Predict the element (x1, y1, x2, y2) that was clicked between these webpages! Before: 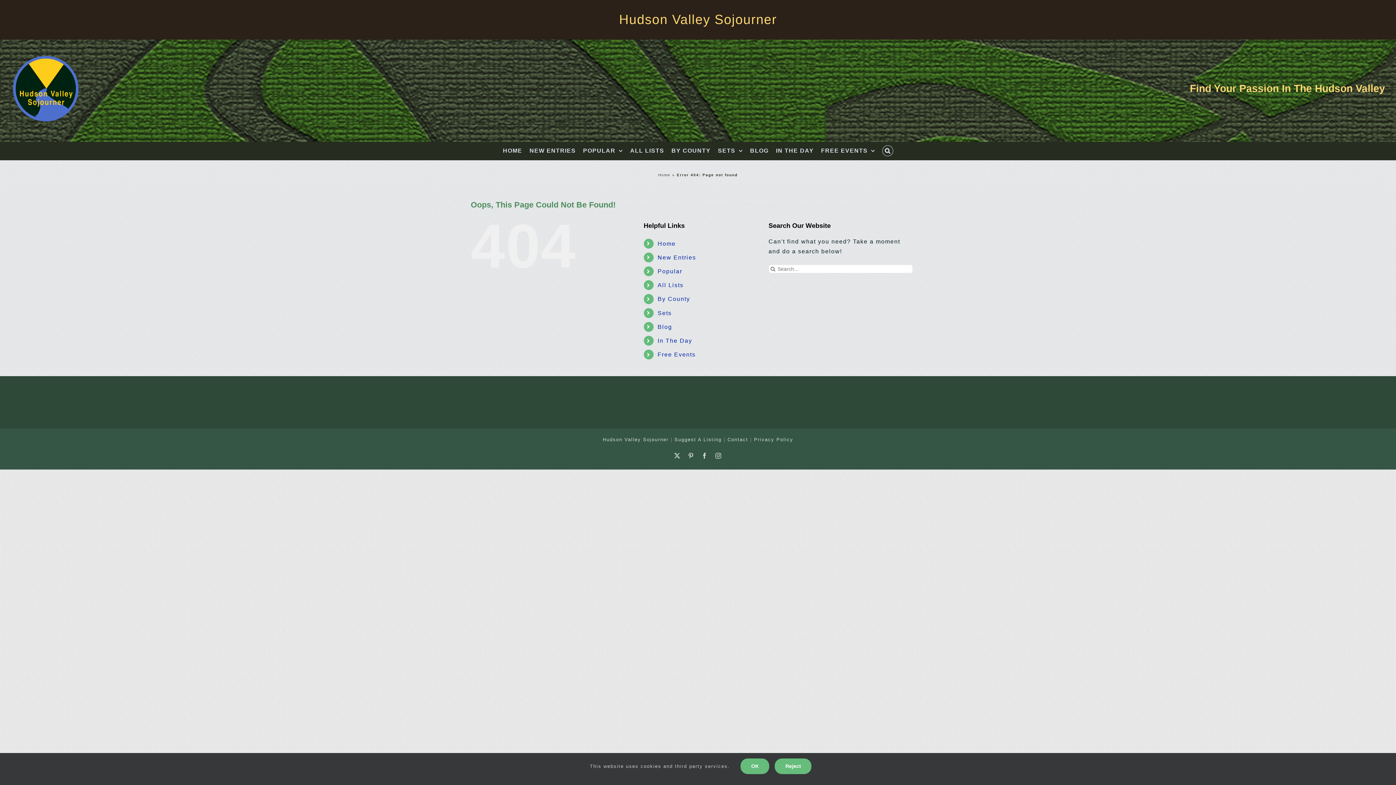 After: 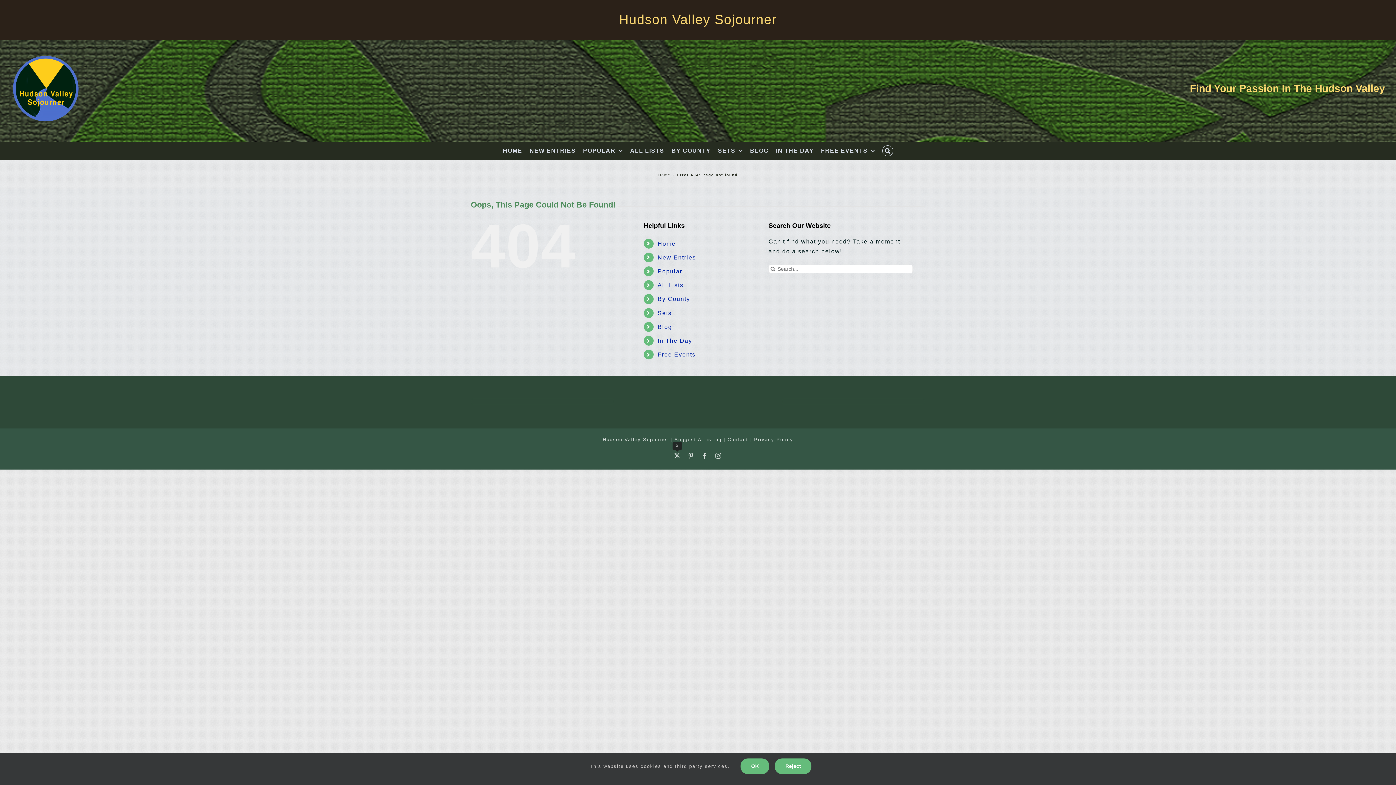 Action: bbox: (674, 452, 680, 458) label: X